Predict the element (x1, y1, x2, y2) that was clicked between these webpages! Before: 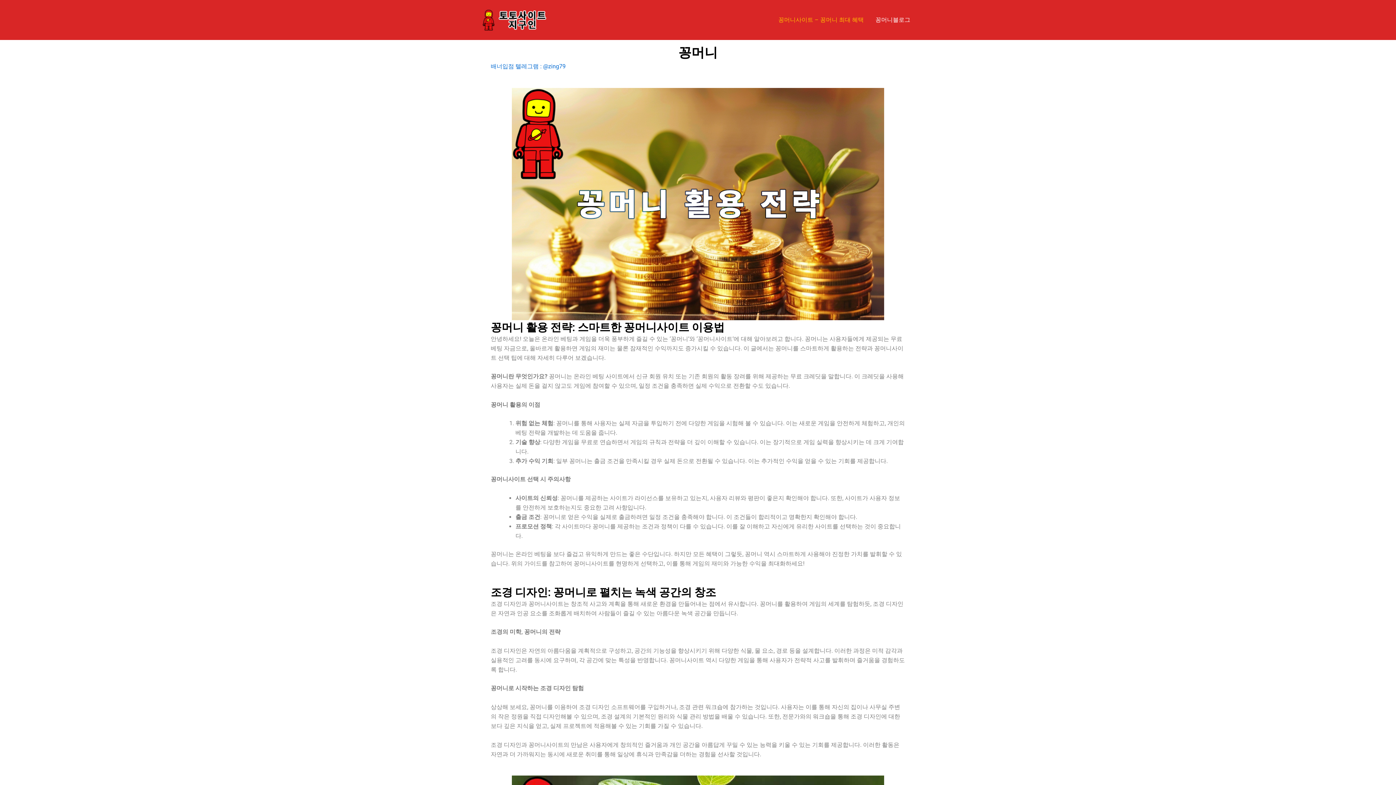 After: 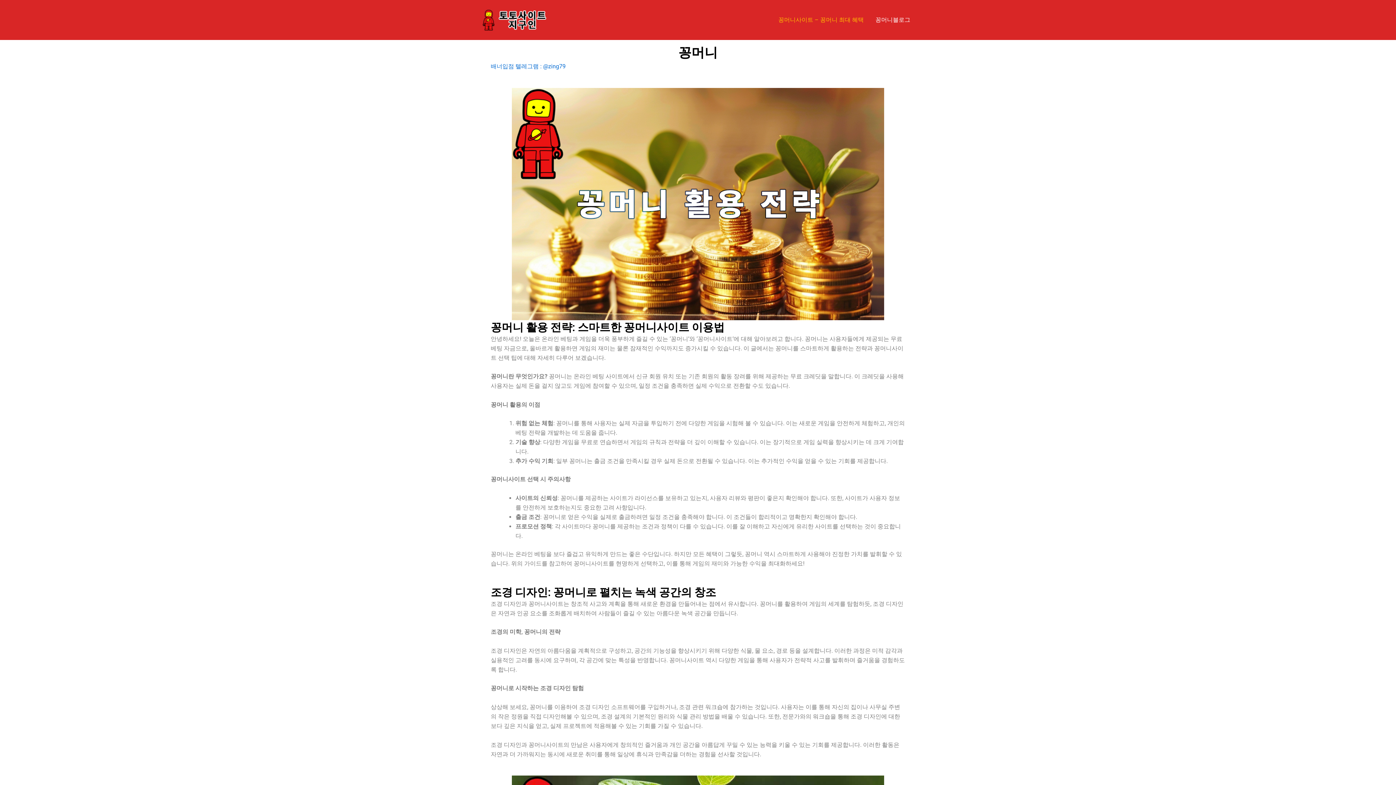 Action: bbox: (480, 16, 552, 22)